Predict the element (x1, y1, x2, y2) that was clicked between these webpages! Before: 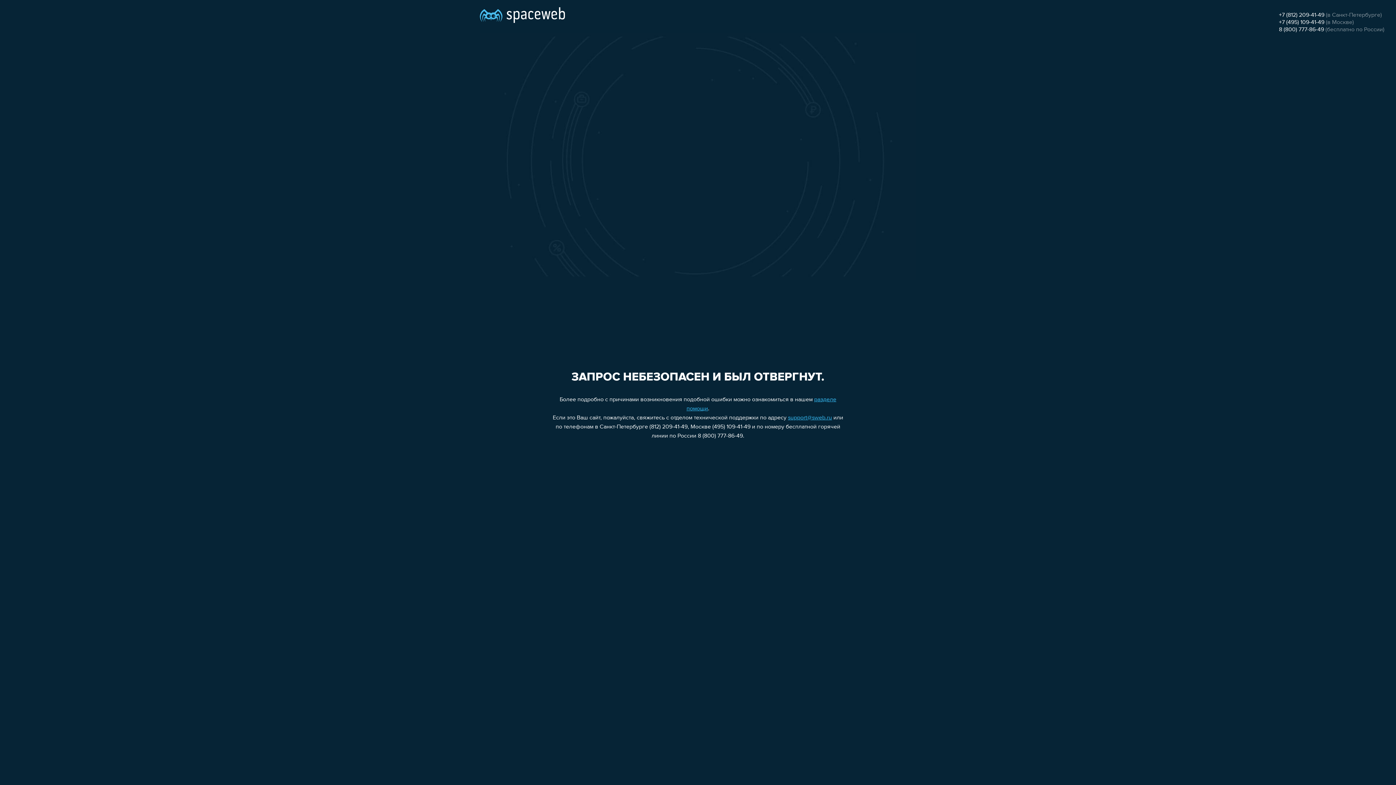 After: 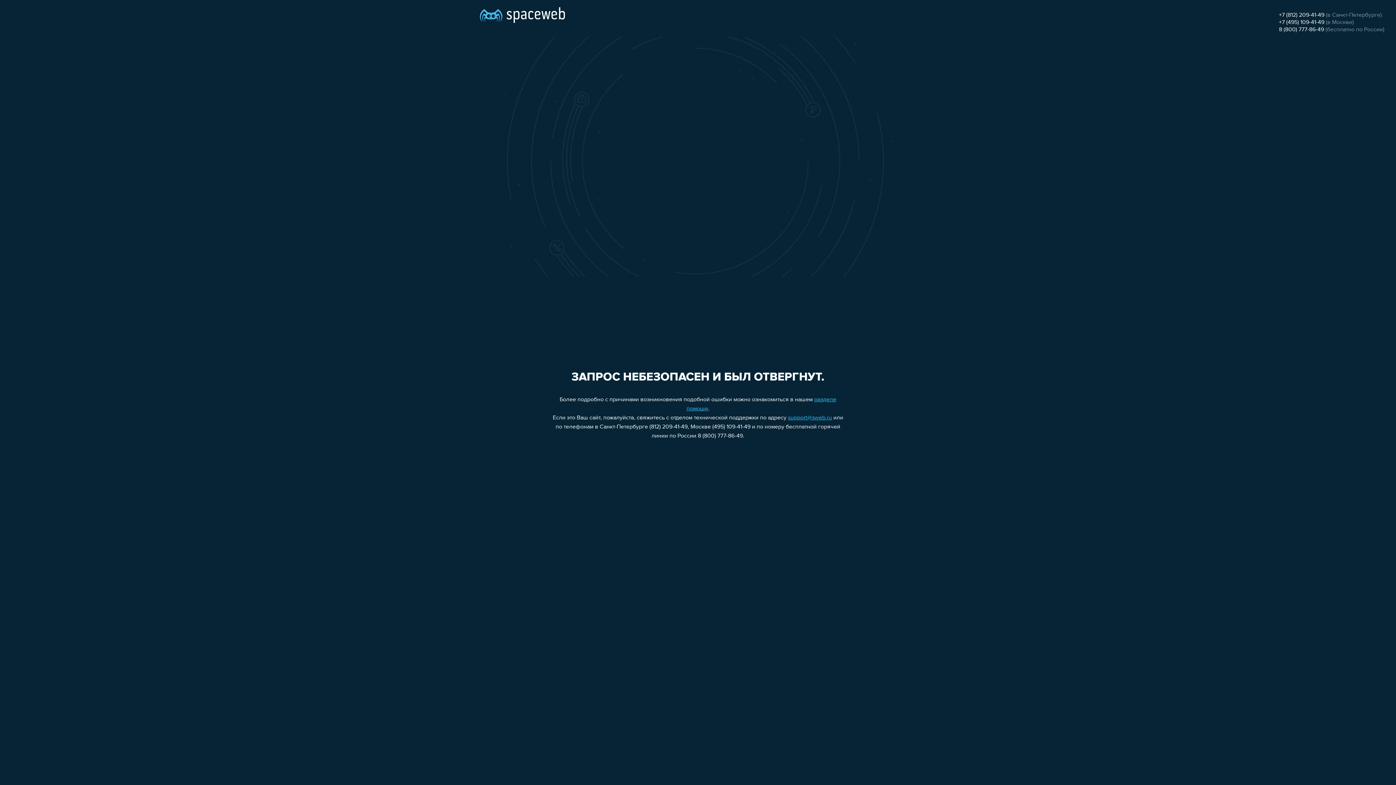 Action: bbox: (1279, 26, 1324, 32) label: 8 (800) 777-86-49